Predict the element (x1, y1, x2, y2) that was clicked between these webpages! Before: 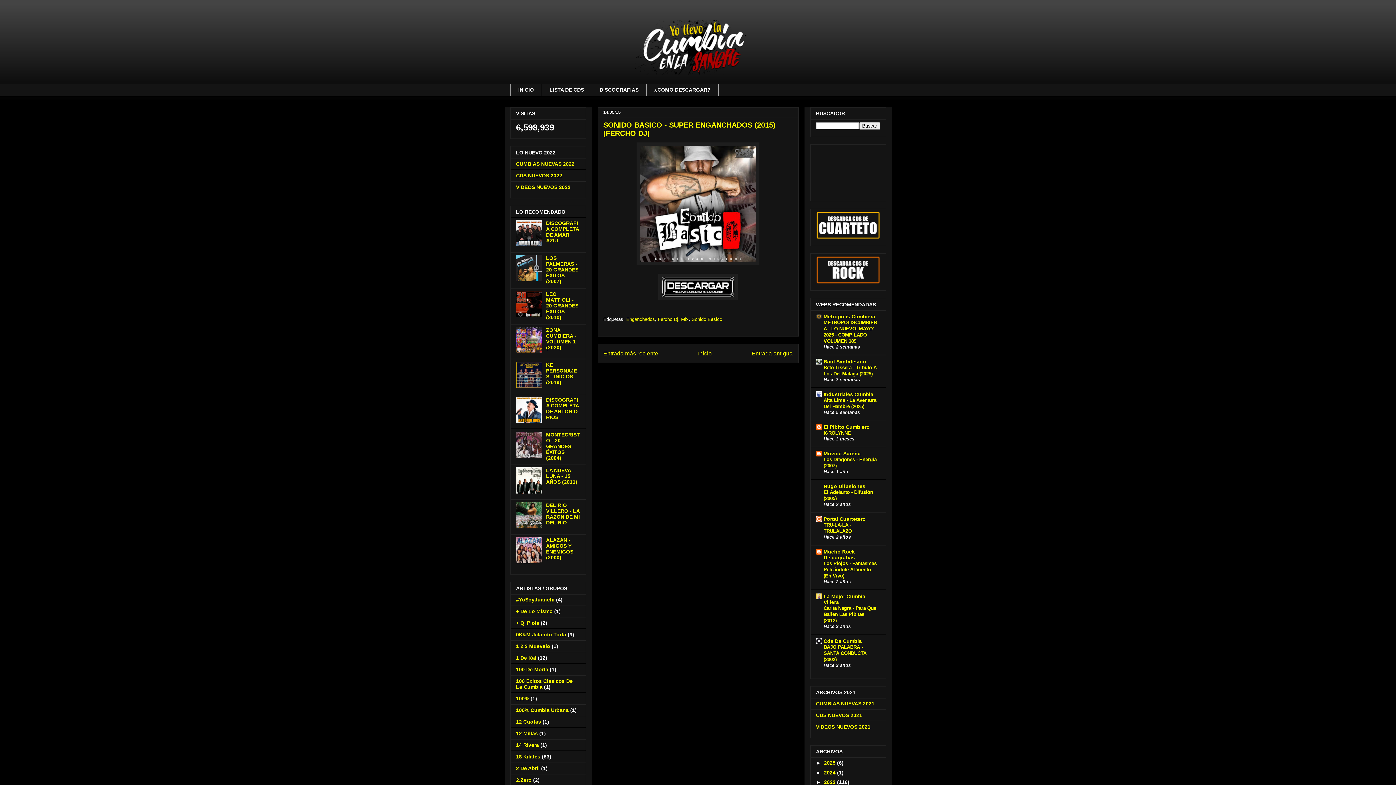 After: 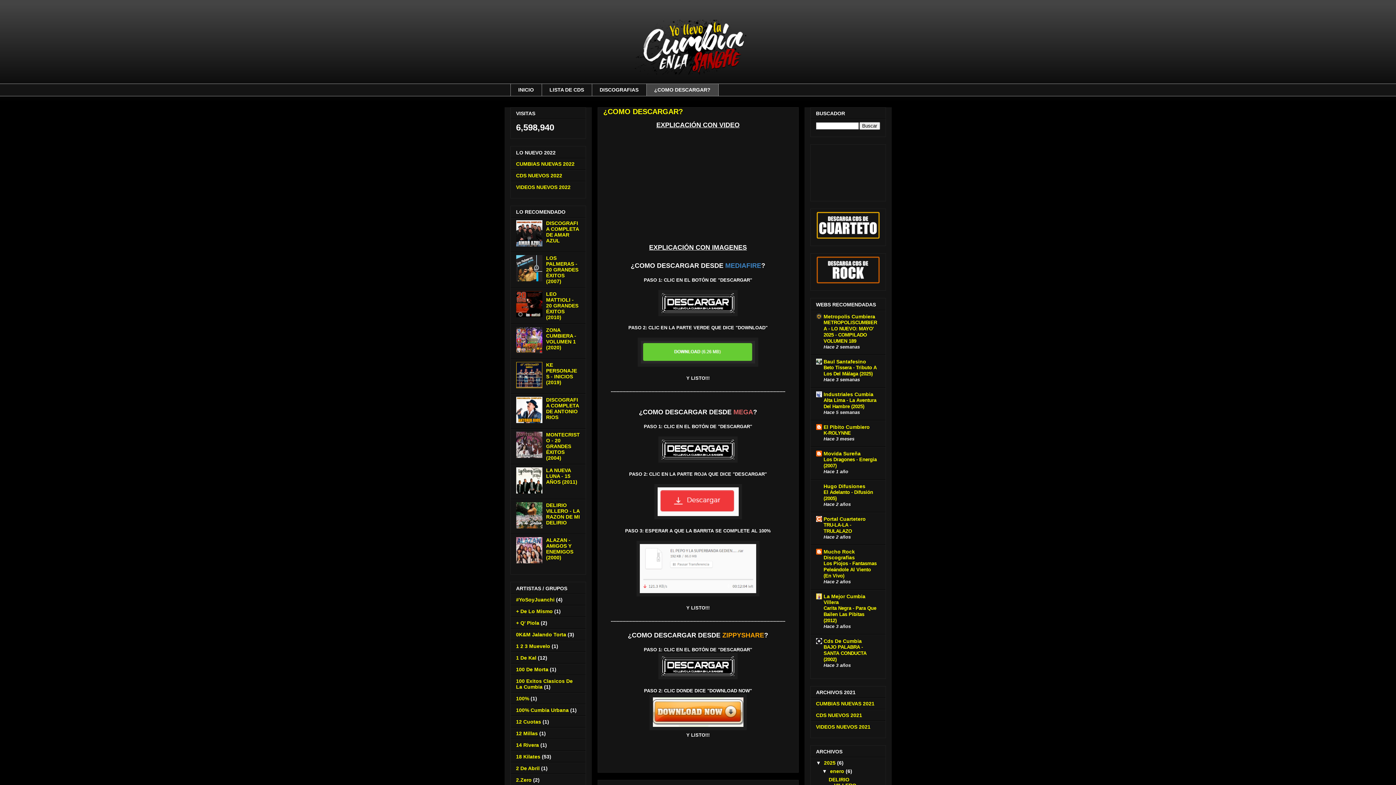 Action: bbox: (646, 83, 718, 96) label: ¿COMO DESCARGAR?